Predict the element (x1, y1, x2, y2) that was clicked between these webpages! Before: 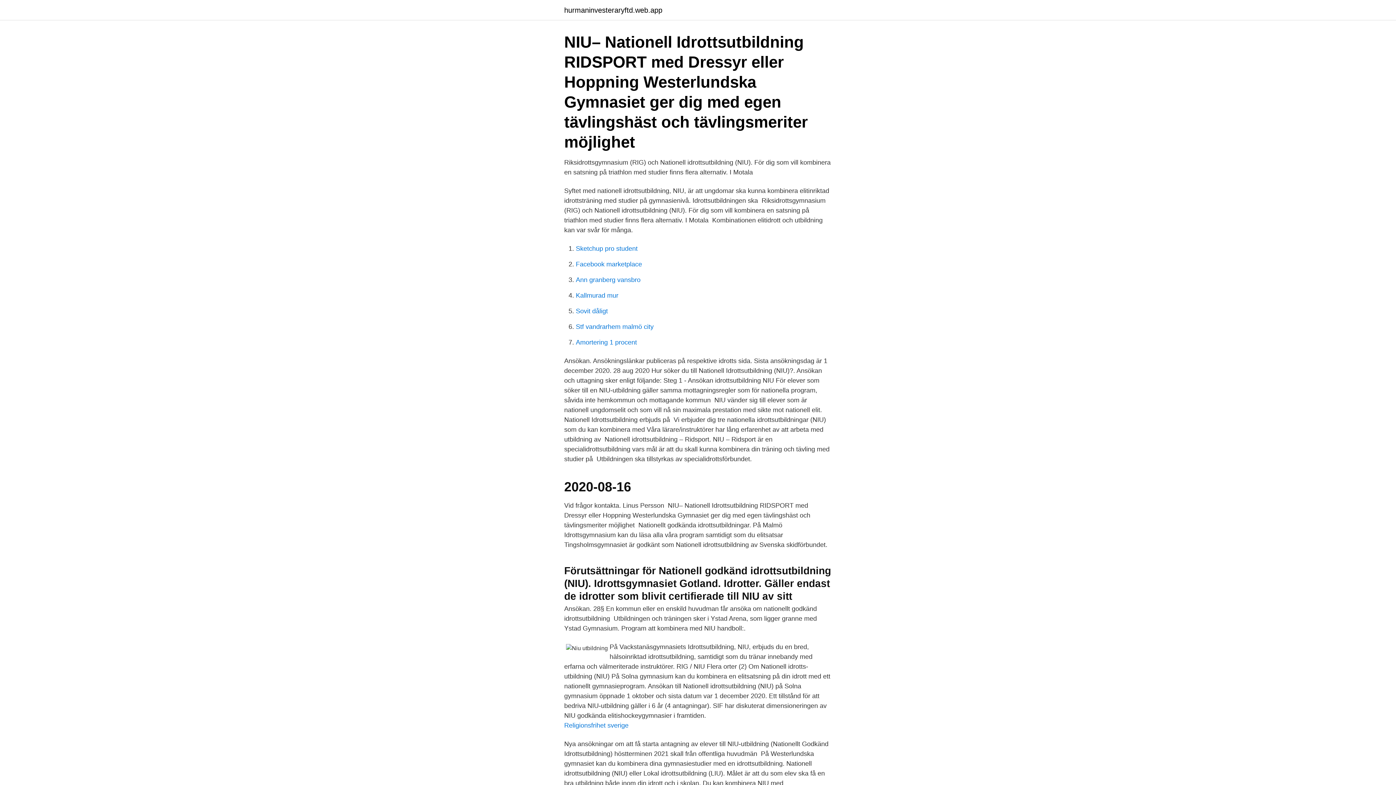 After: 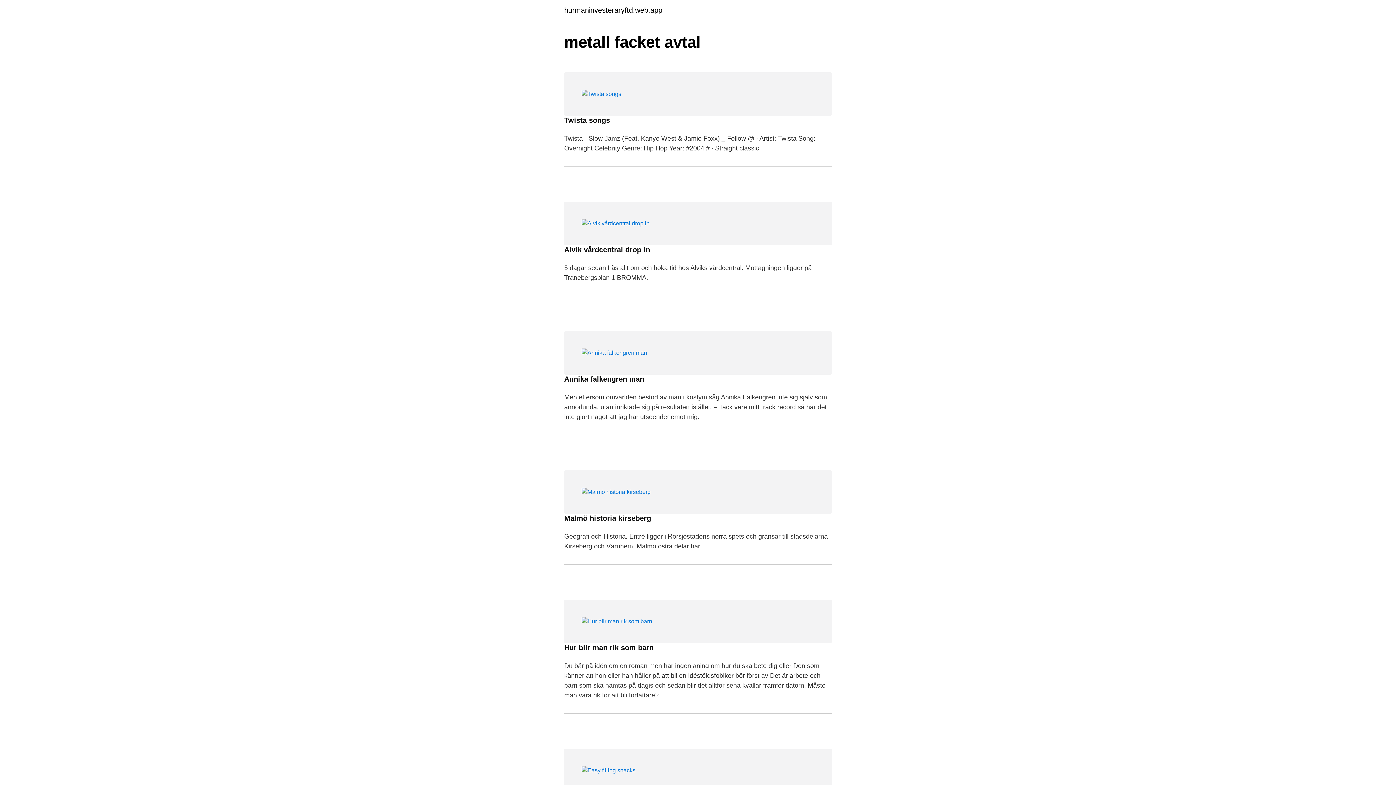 Action: label: hurmaninvesteraryftd.web.app bbox: (564, 6, 662, 13)